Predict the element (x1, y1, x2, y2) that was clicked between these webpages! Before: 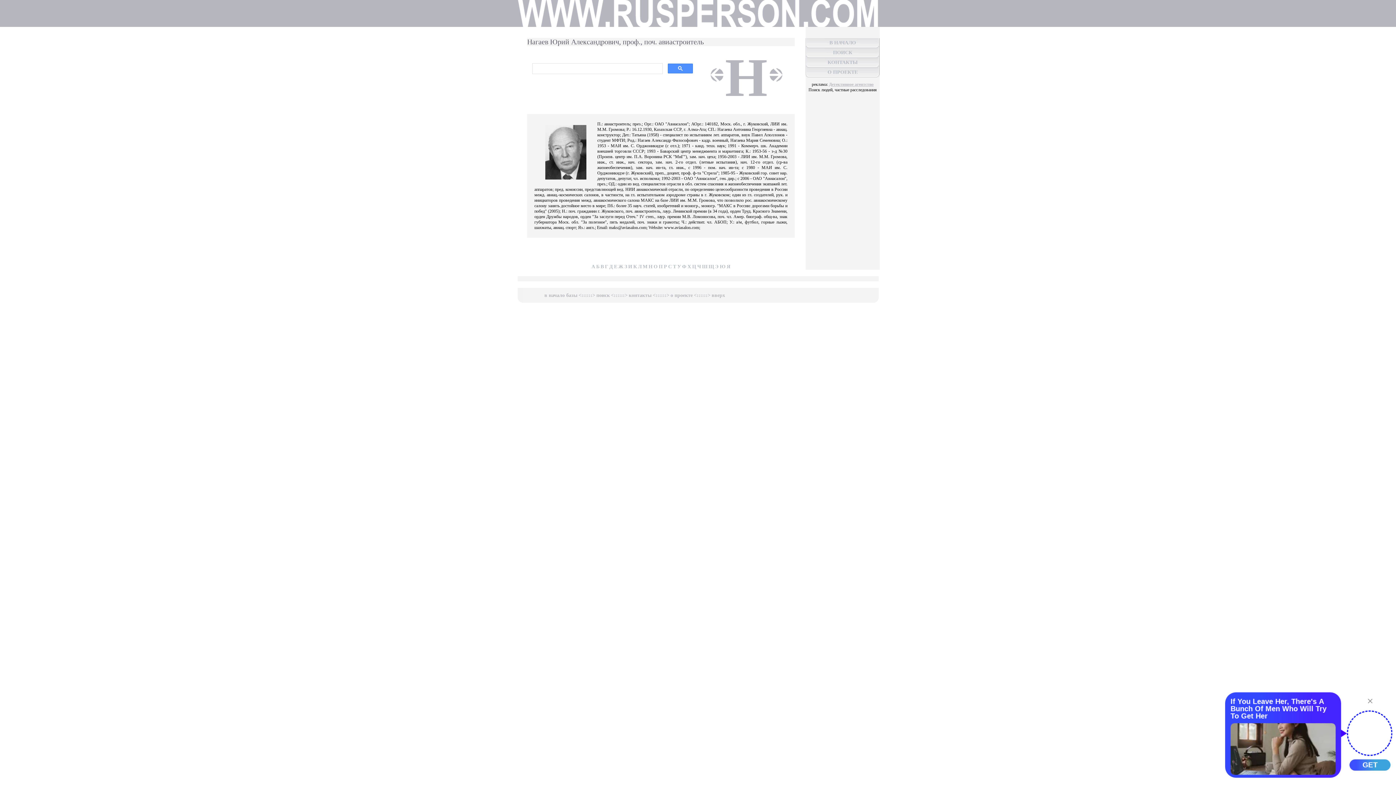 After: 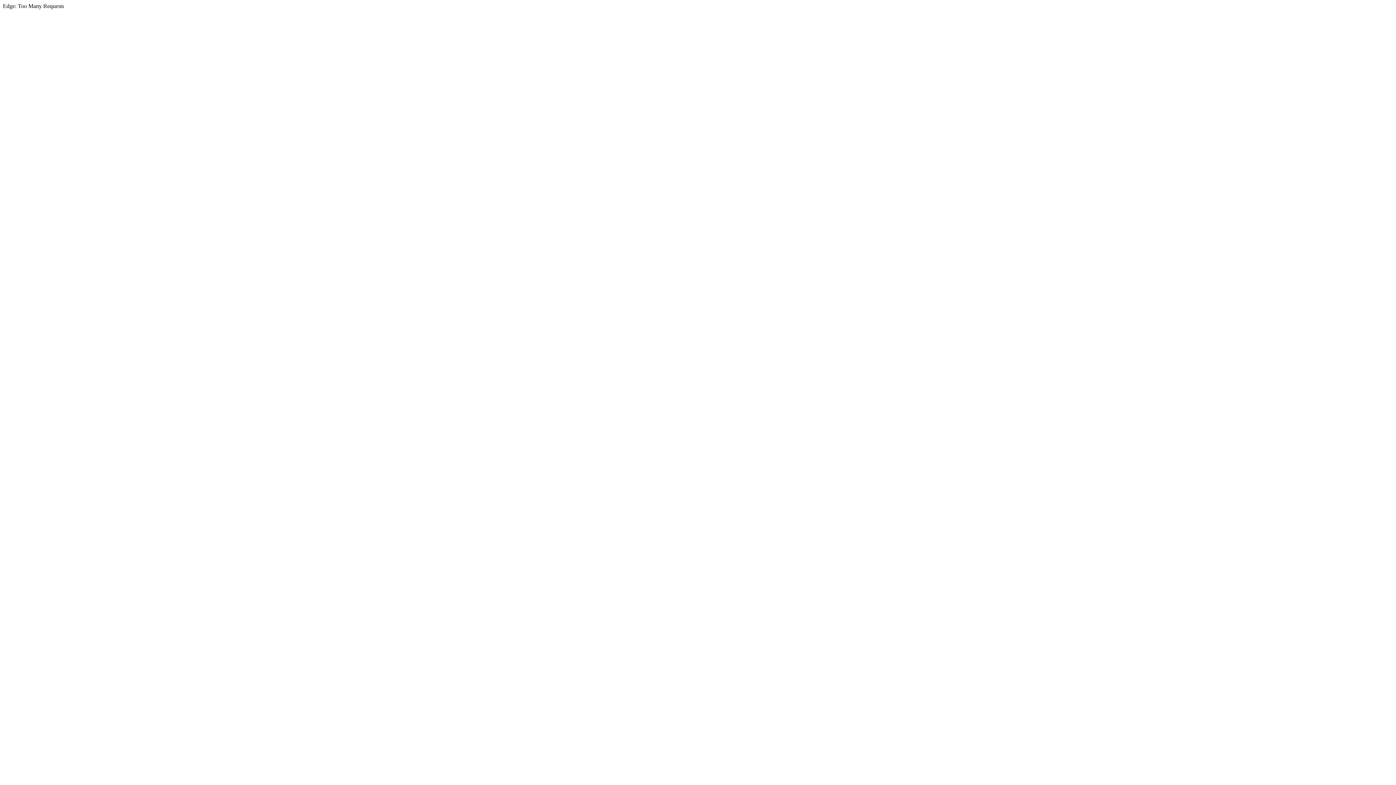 Action: bbox: (711, 292, 725, 298) label: вверх